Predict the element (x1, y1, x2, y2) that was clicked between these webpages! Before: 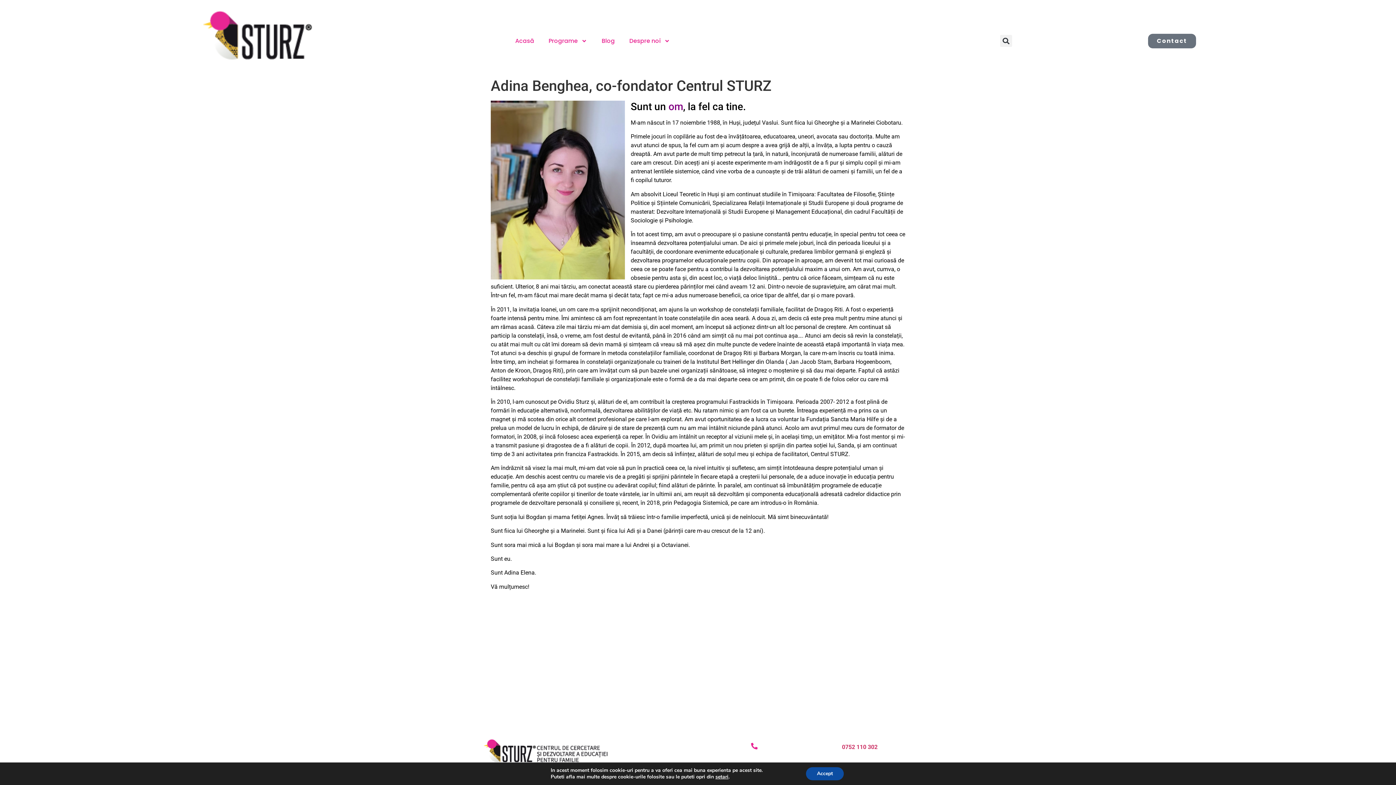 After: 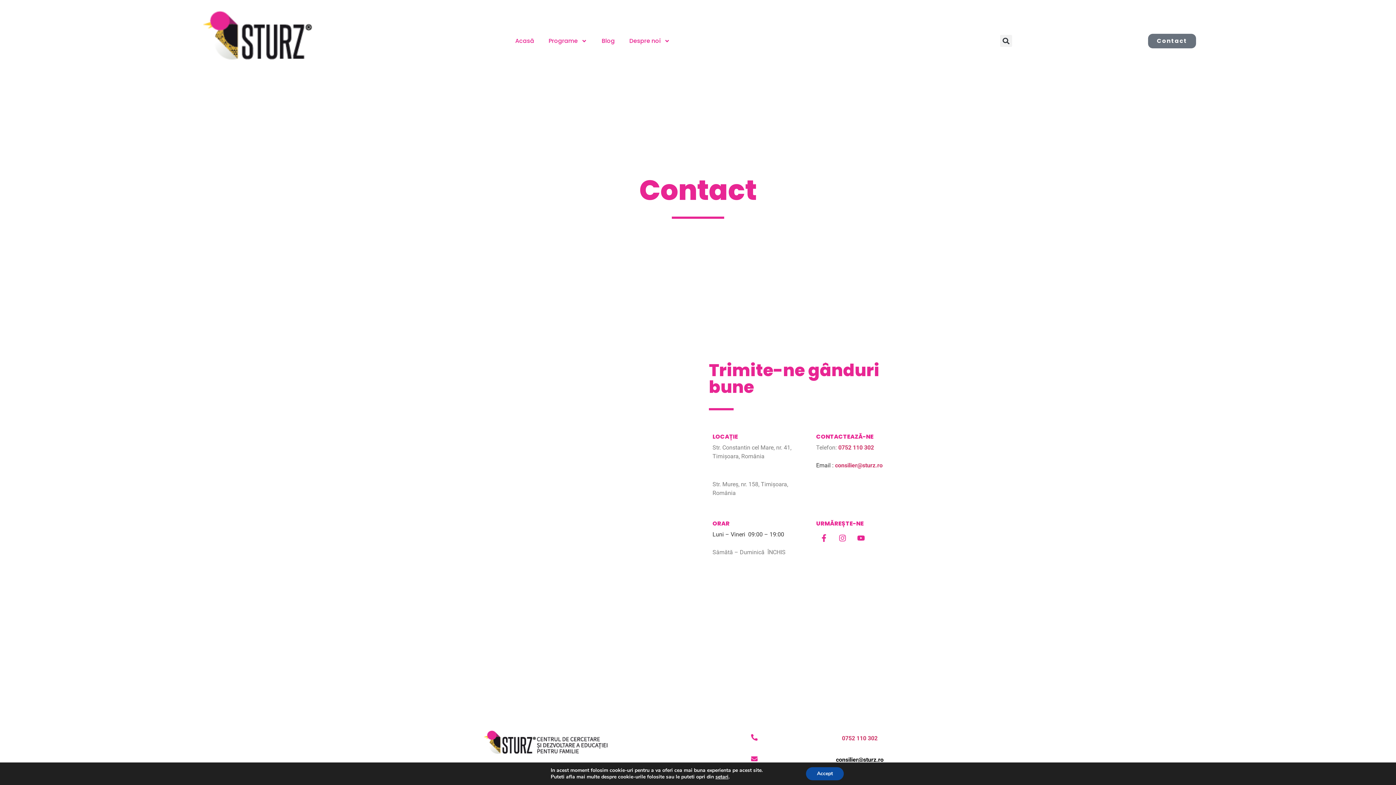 Action: label: Contact bbox: (1148, 33, 1196, 48)